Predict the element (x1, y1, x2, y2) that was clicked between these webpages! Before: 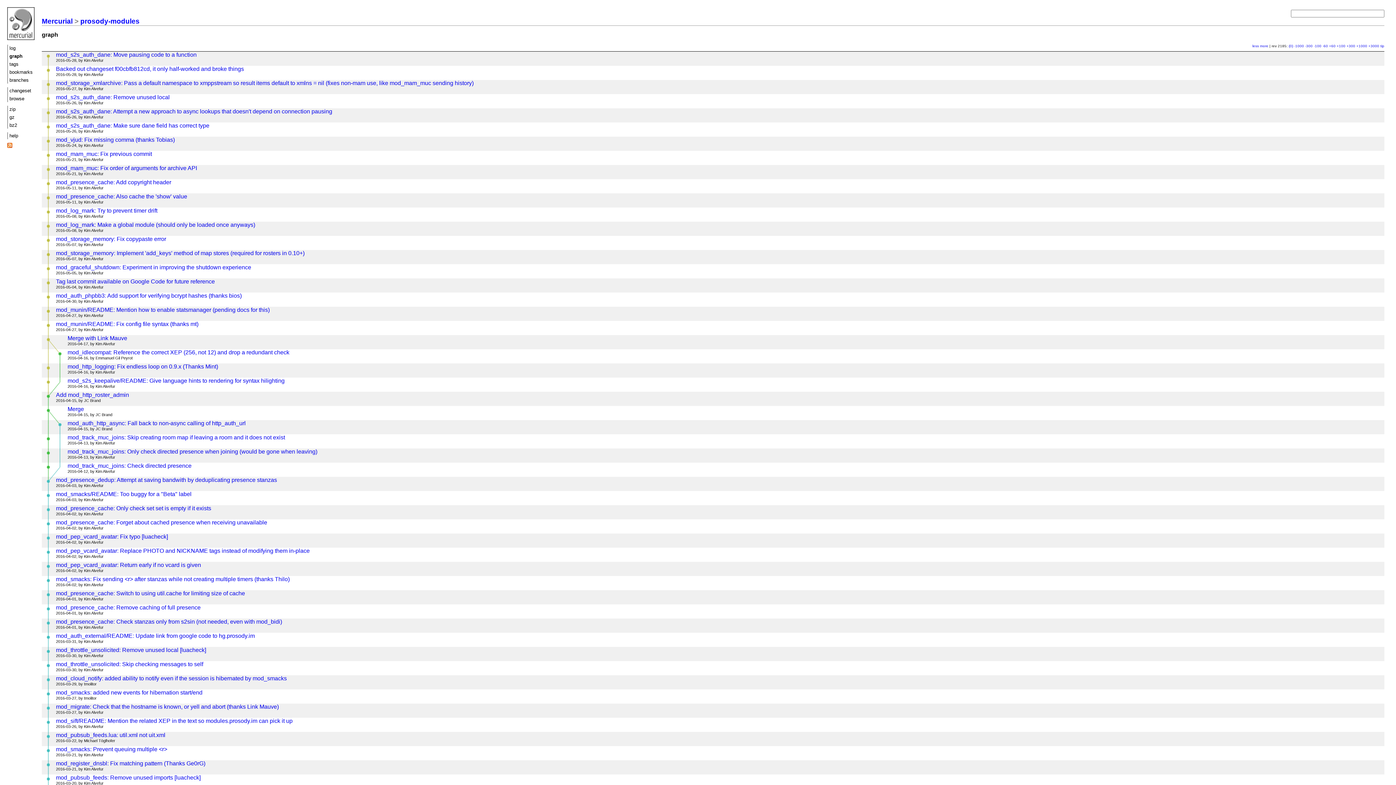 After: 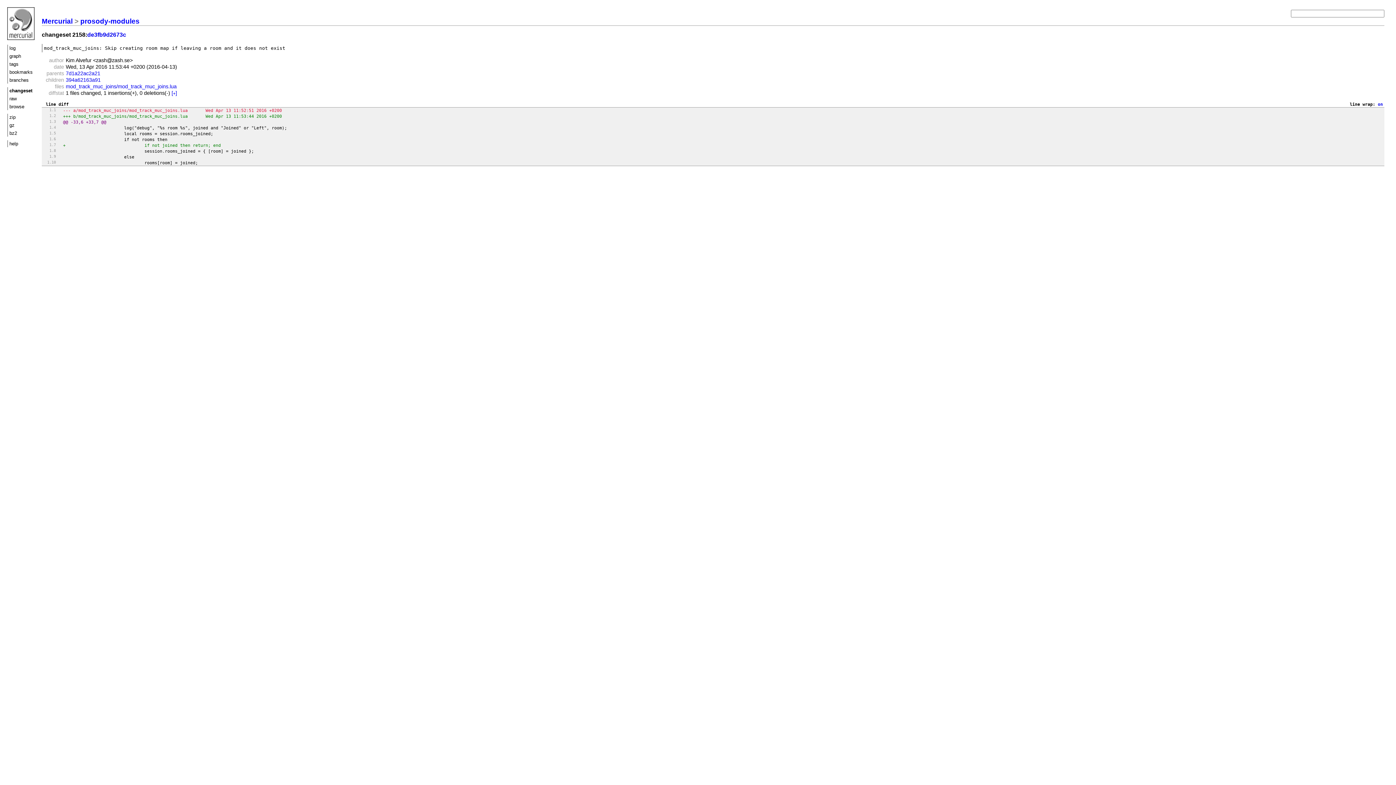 Action: bbox: (67, 434, 285, 440) label: mod_track_muc_joins: Skip creating room map if leaving a room and it does not exist